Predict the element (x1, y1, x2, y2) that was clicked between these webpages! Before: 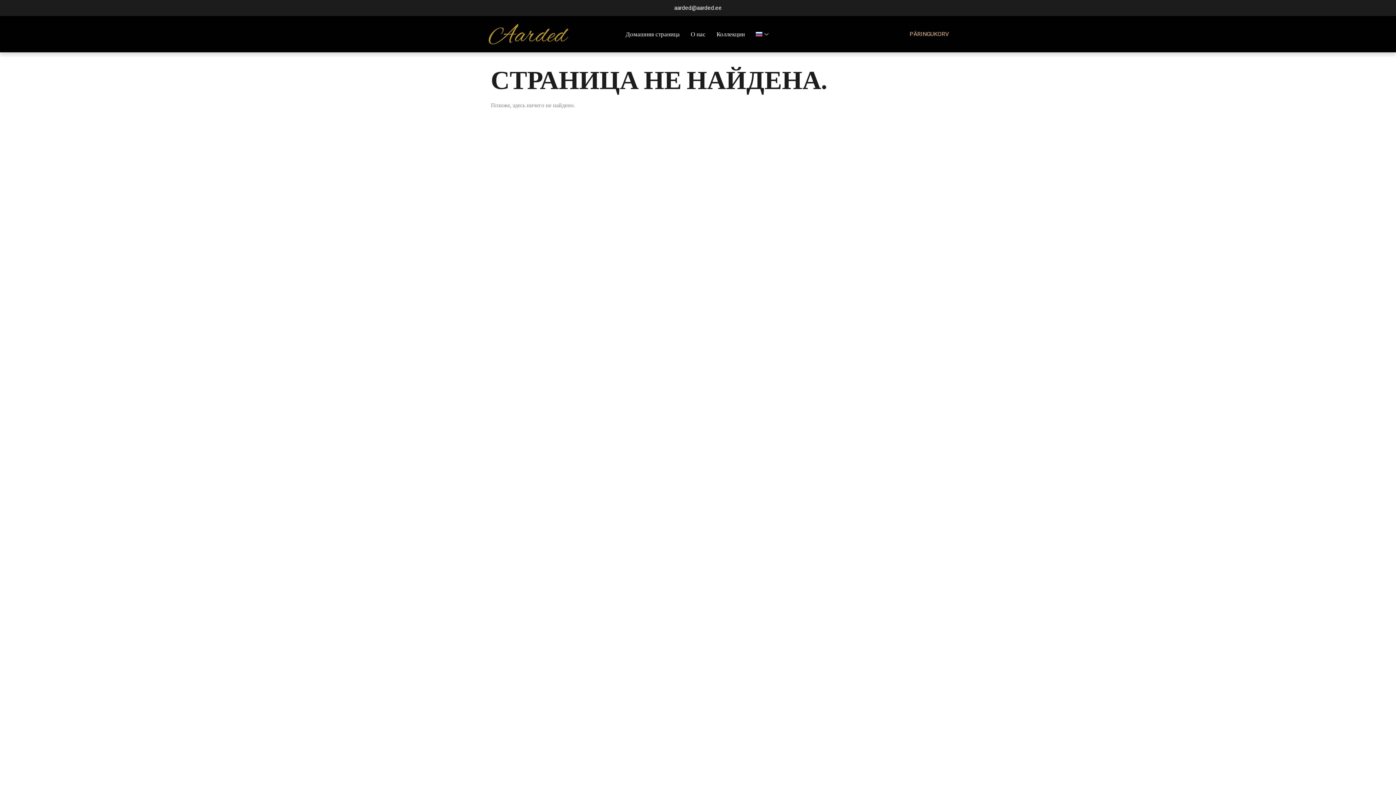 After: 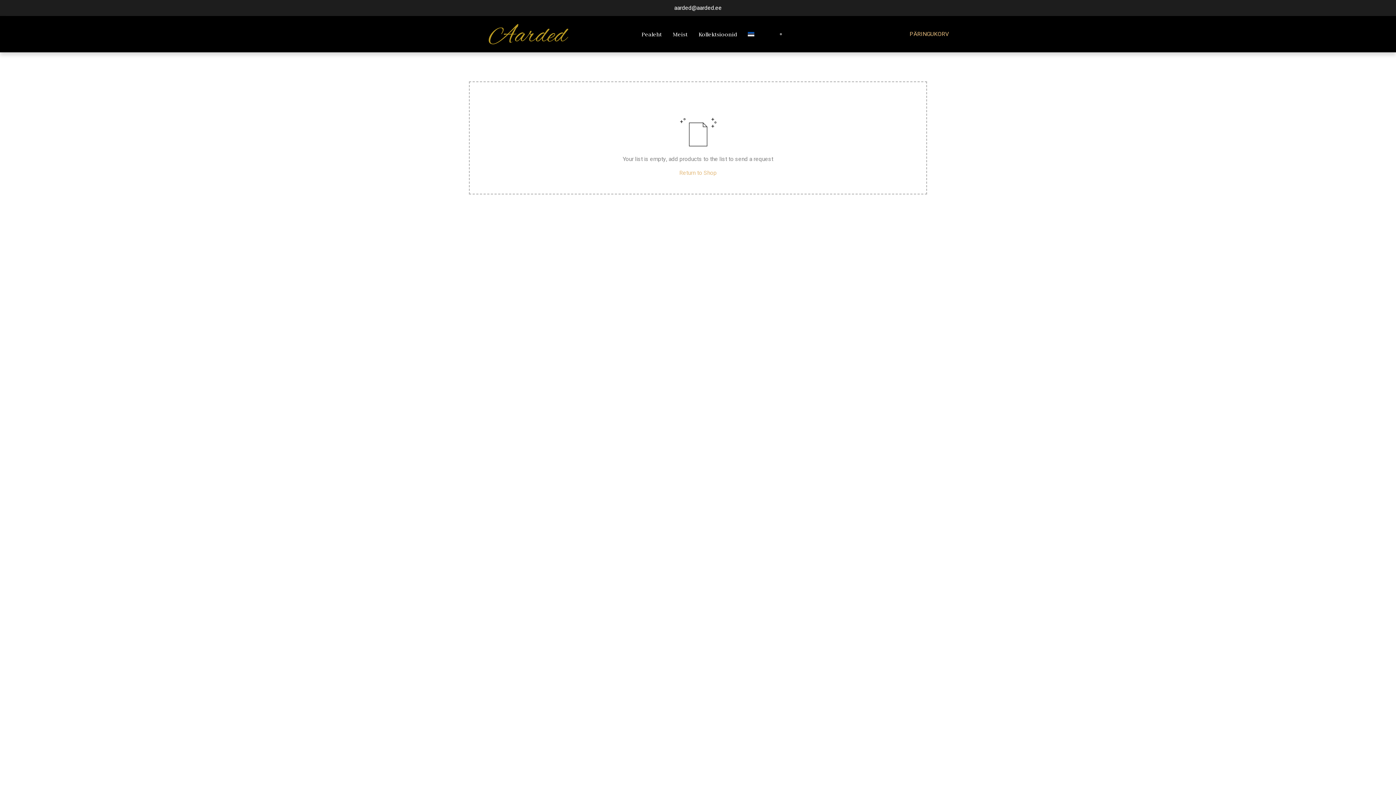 Action: label: PÄRINGUKORV bbox: (786, 29, 949, 38)